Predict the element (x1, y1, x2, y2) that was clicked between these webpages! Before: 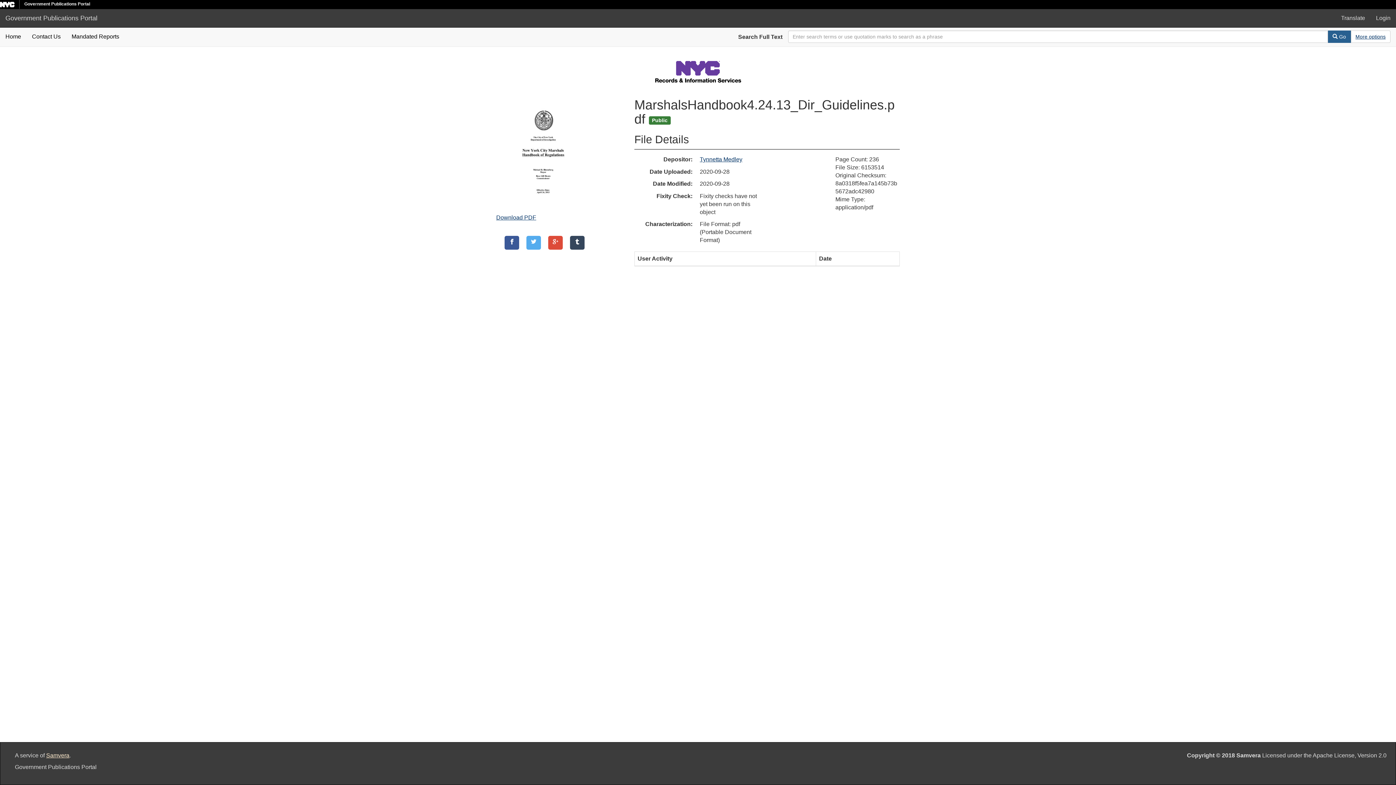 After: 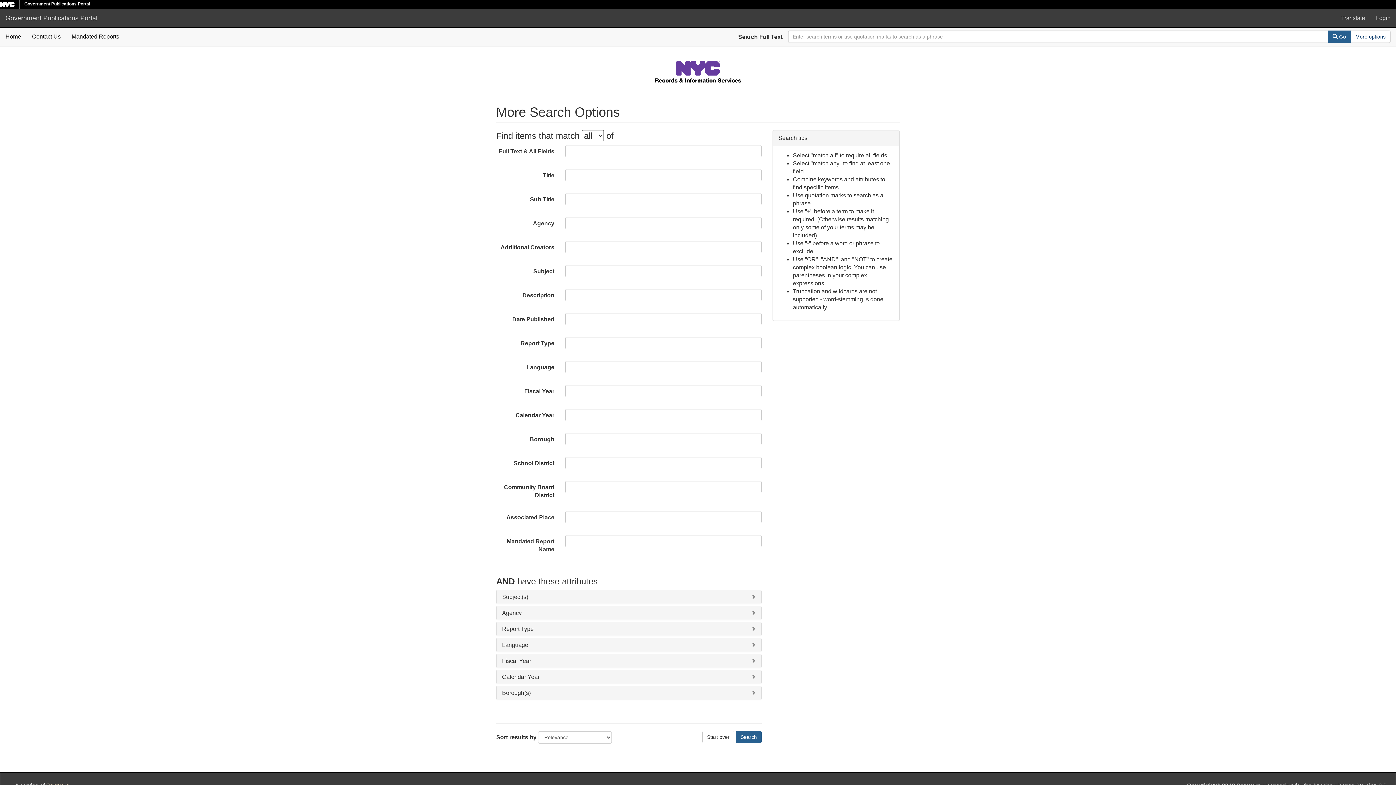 Action: label: More options bbox: (1355, 33, 1386, 39)